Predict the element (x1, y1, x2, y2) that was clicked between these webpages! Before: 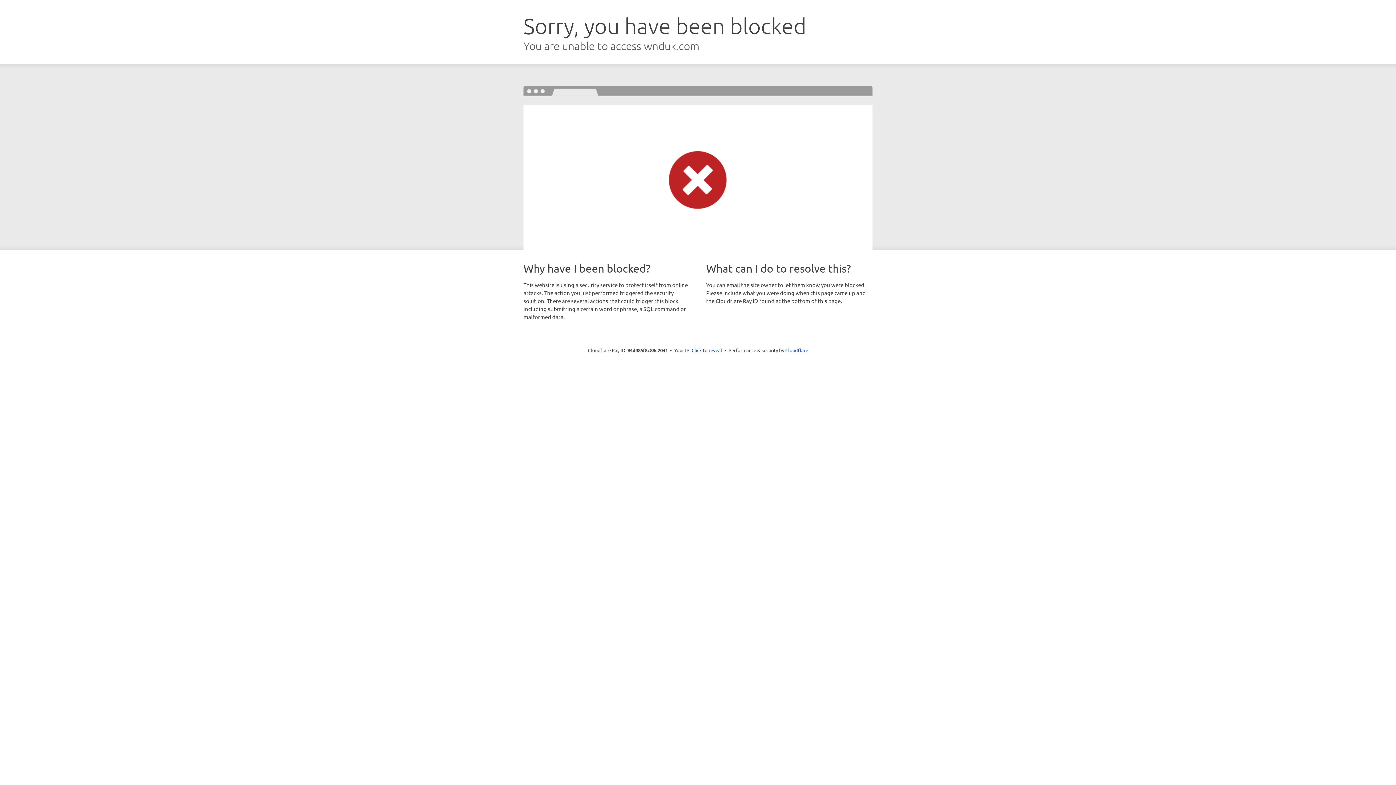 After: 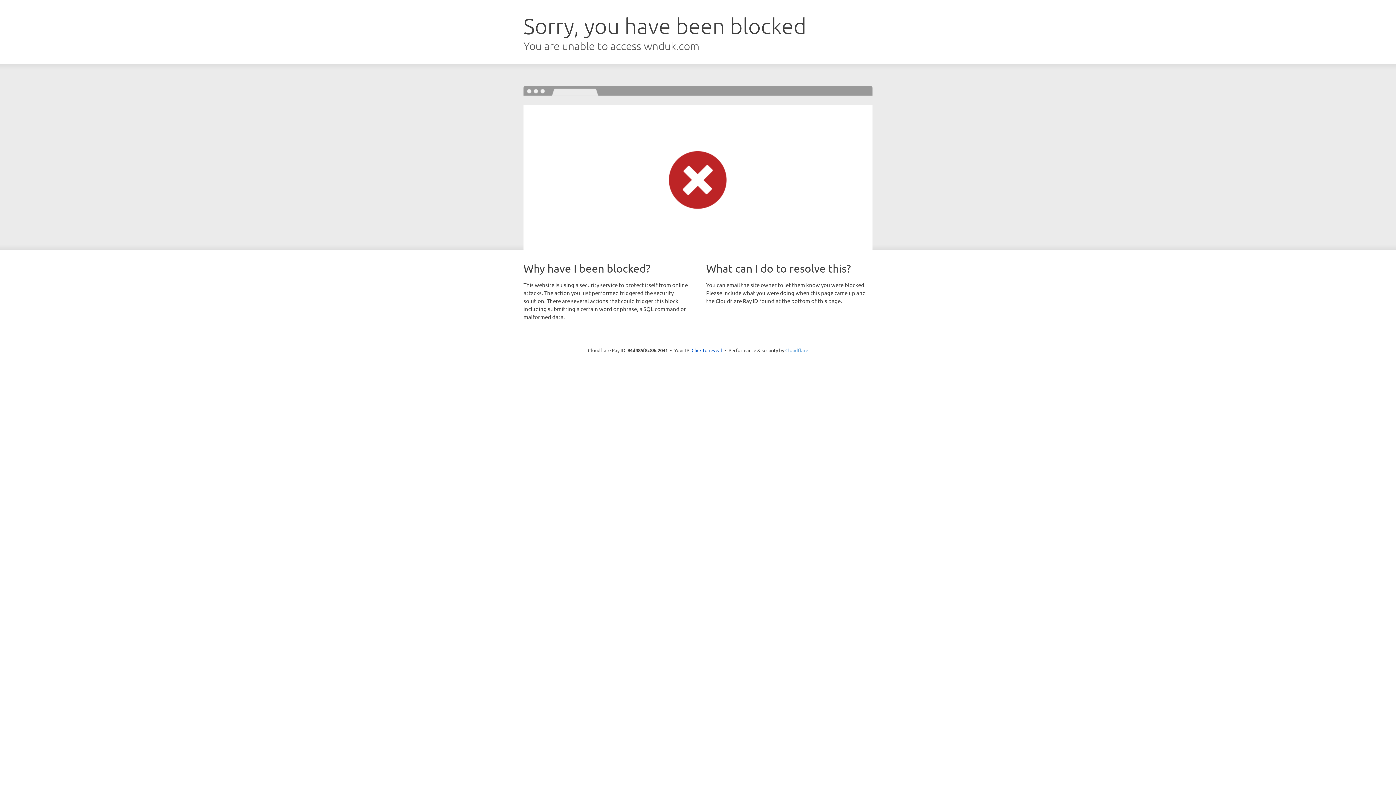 Action: label: Cloudflare bbox: (785, 347, 808, 353)